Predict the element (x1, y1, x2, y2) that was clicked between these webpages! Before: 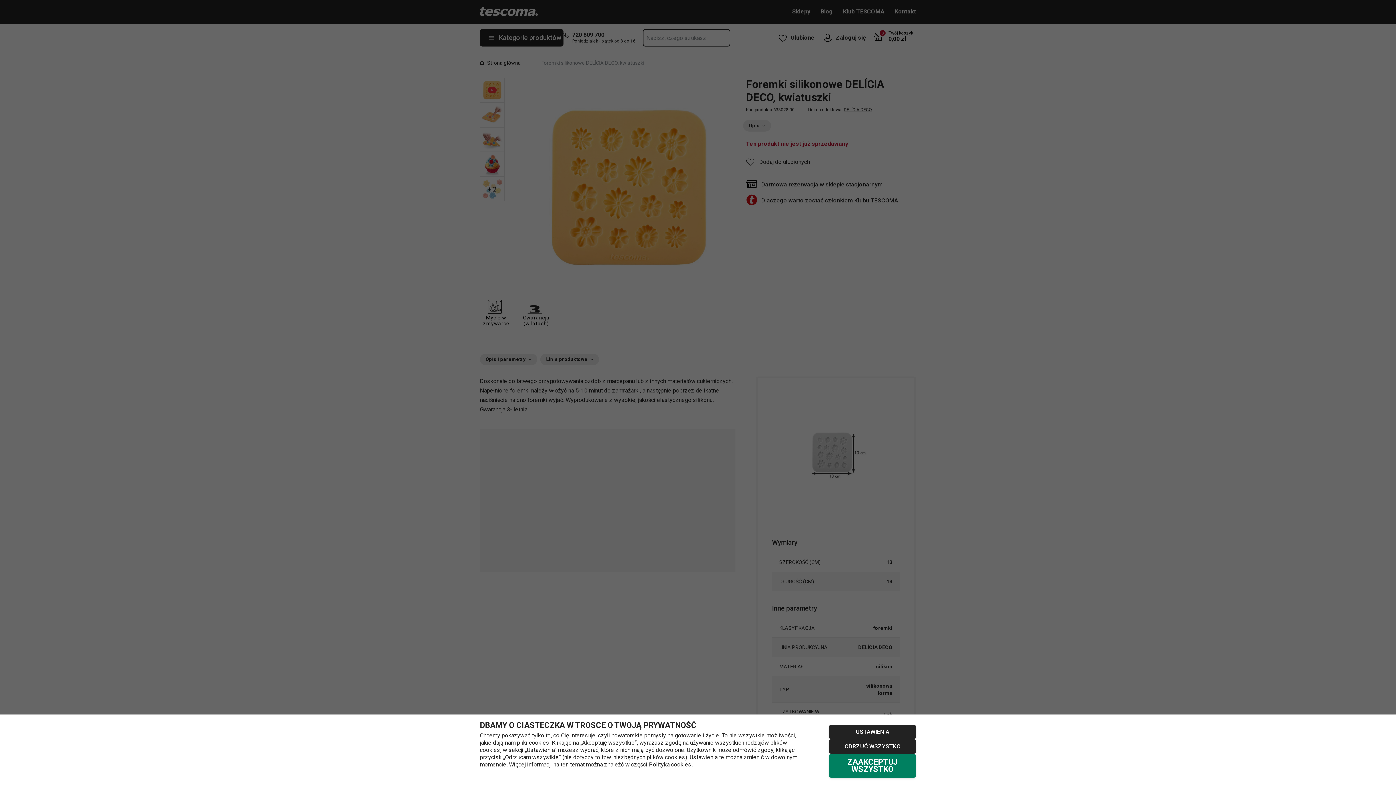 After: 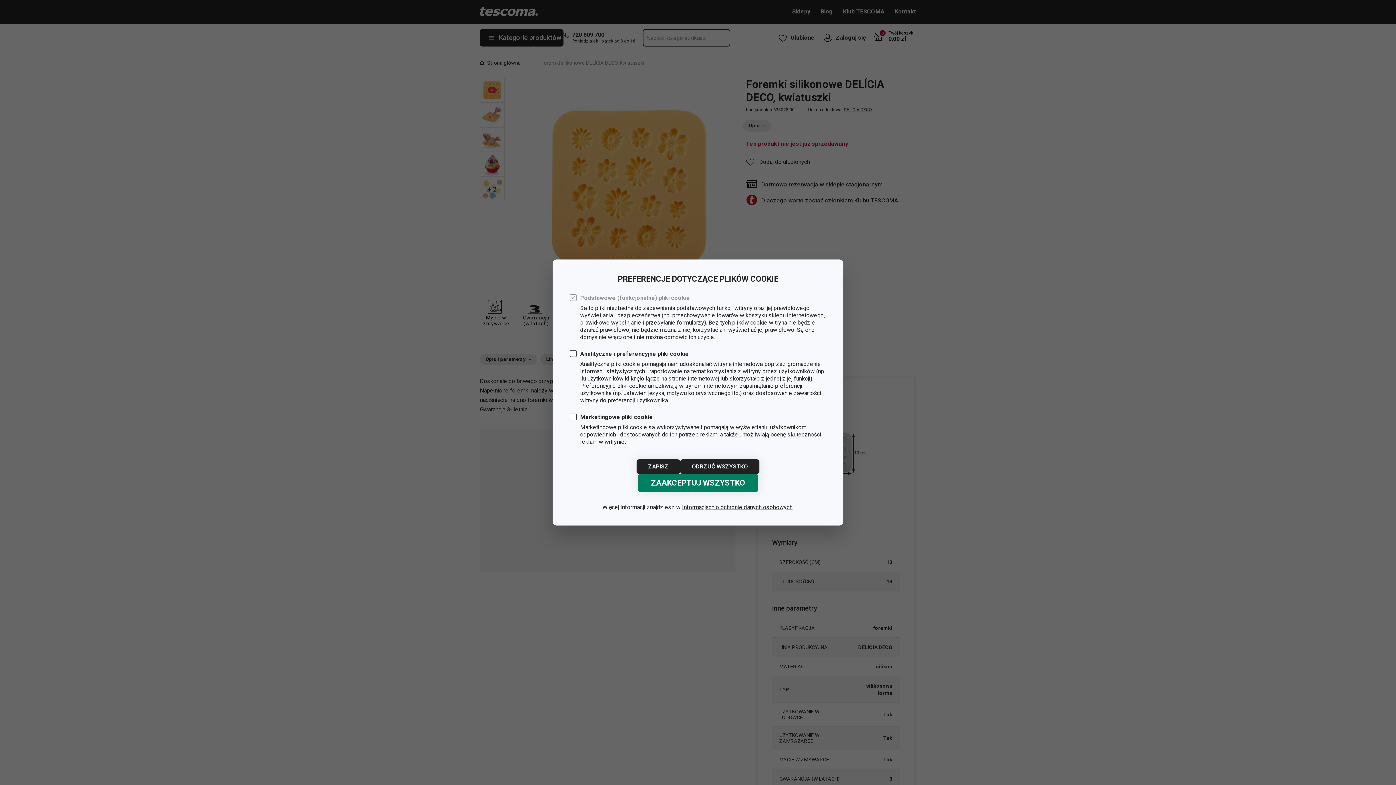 Action: label: USTAWIENIA bbox: (829, 725, 916, 739)